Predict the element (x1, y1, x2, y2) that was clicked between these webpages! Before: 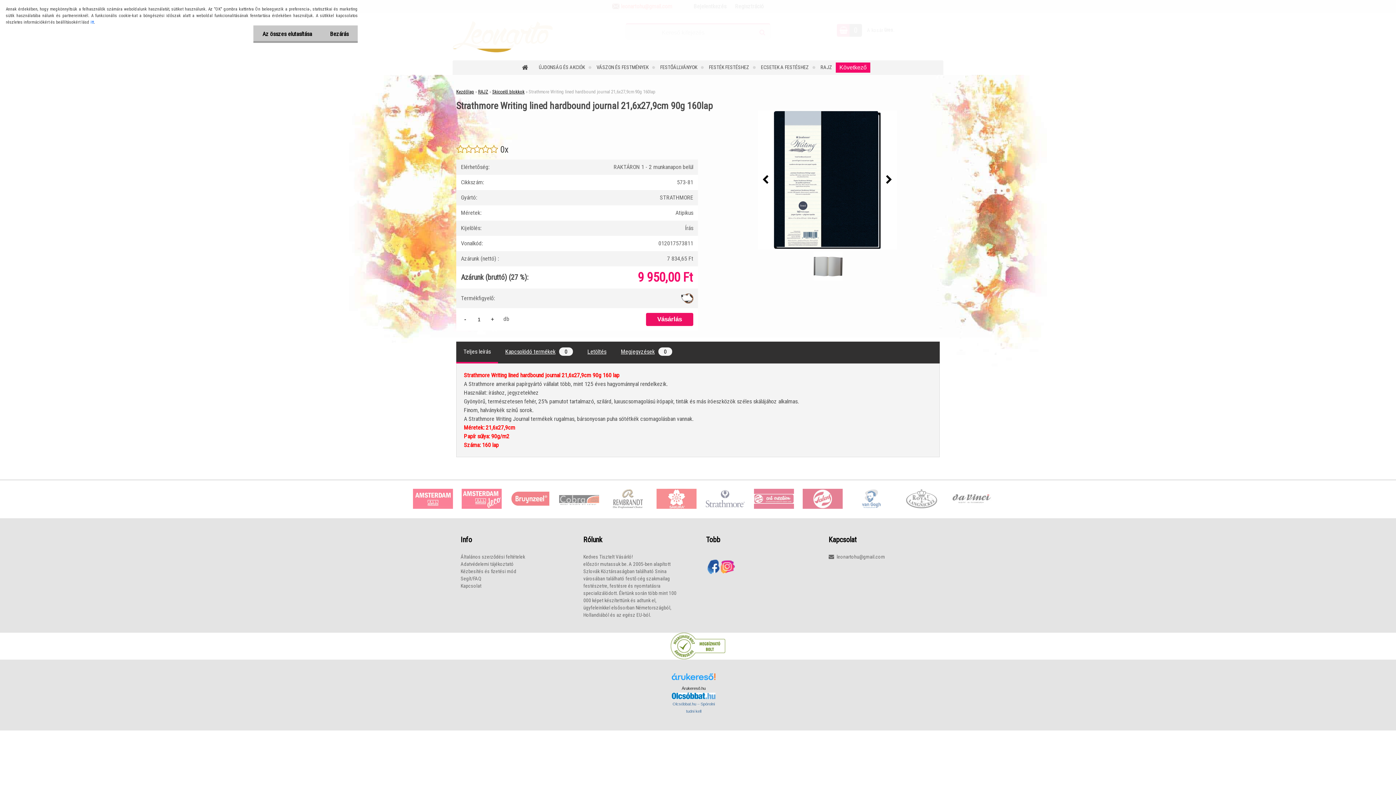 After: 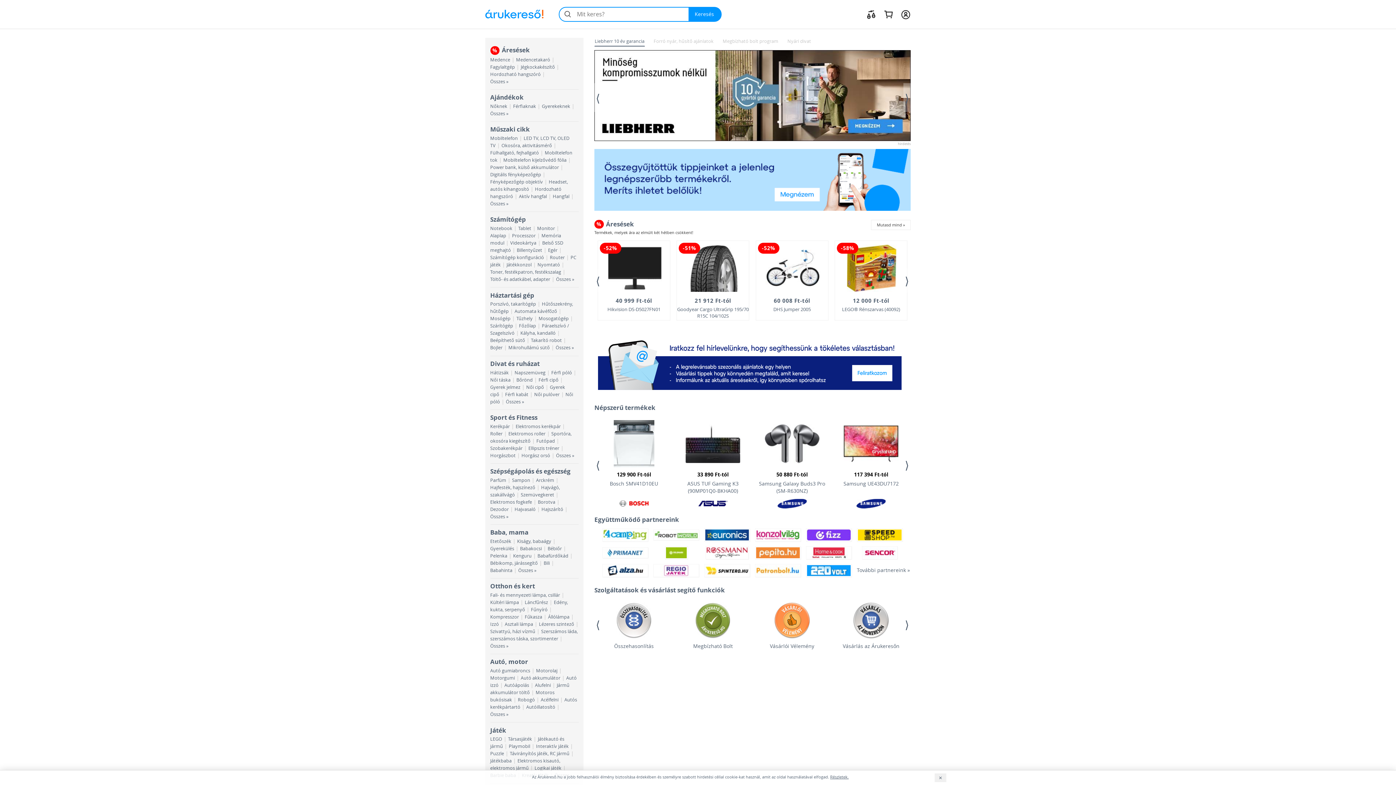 Action: bbox: (672, 673, 715, 685)